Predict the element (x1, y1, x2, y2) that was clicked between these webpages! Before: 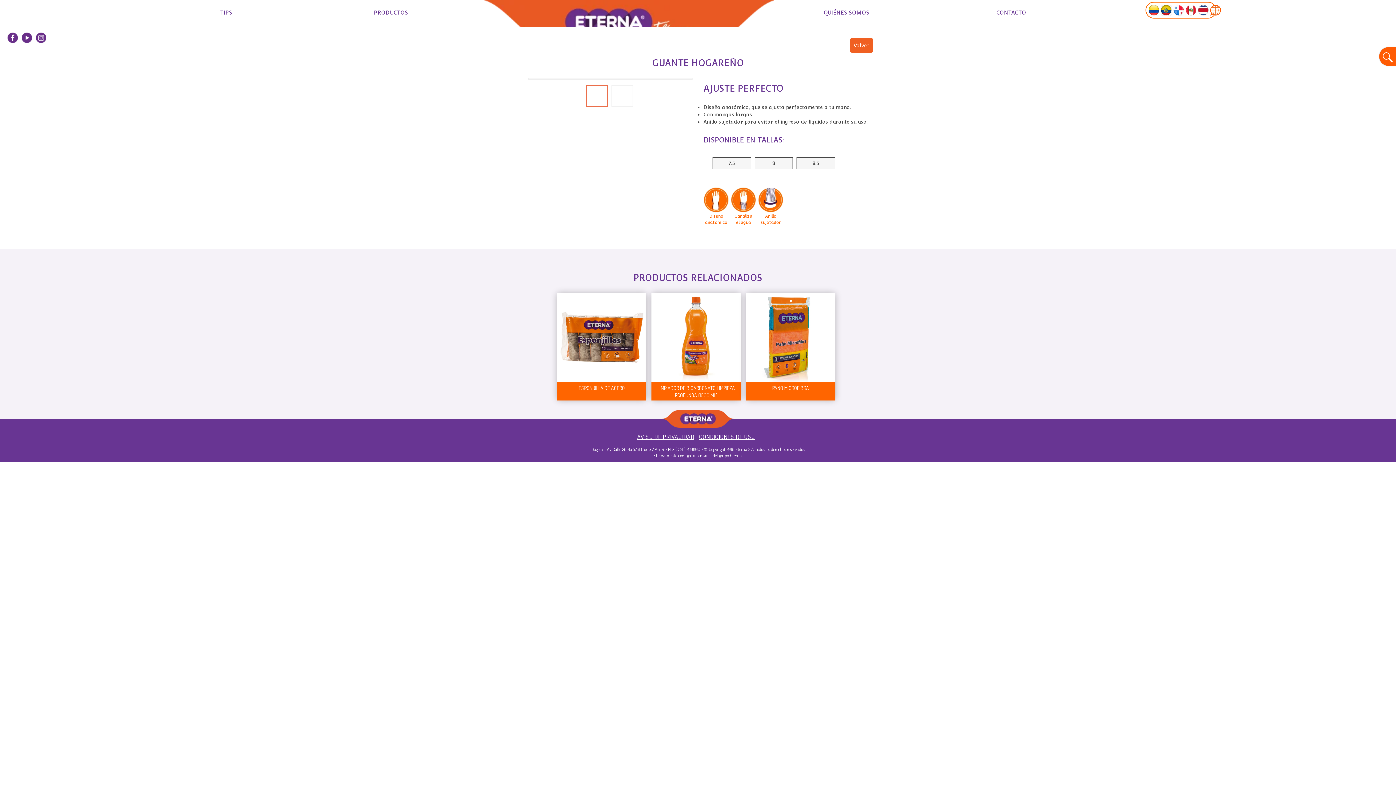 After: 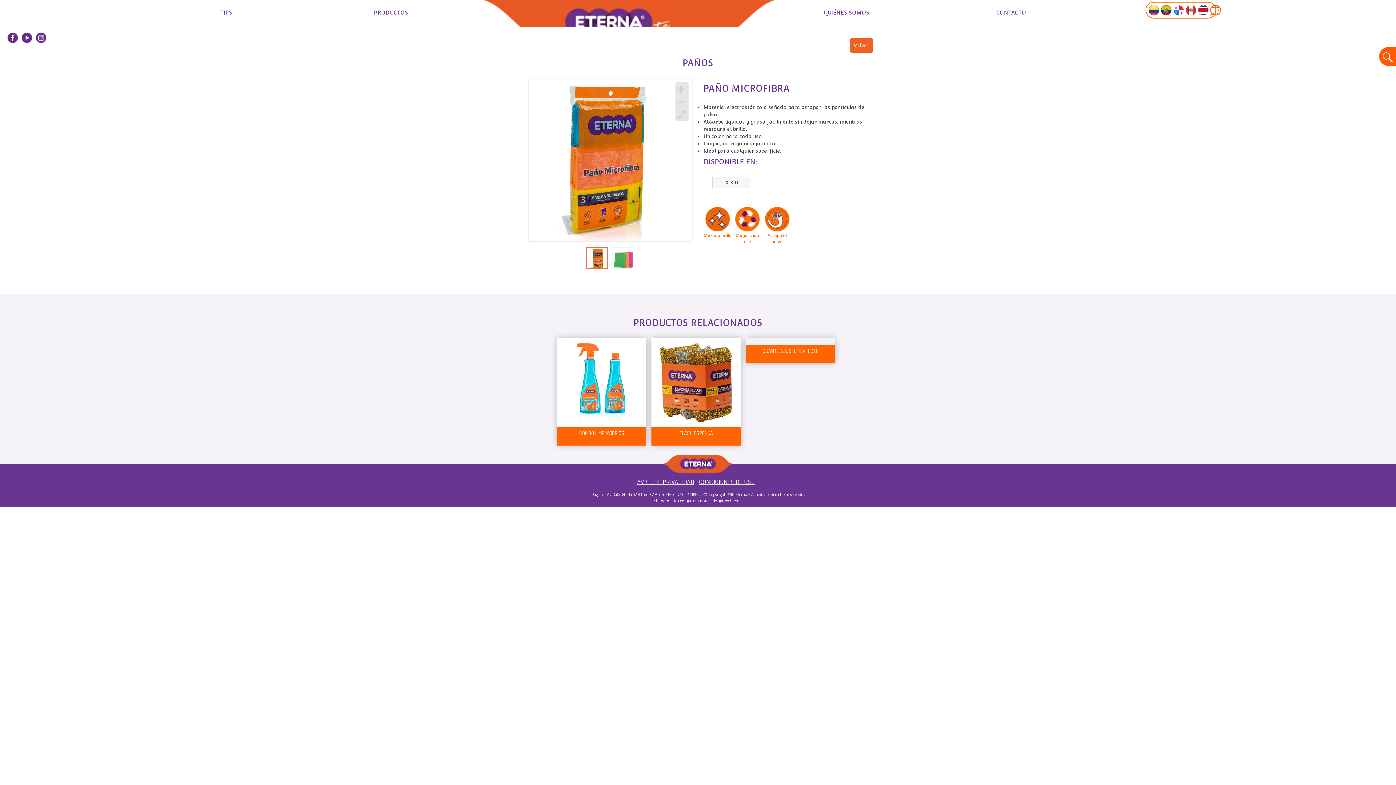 Action: bbox: (0, 410, 1396, 427)